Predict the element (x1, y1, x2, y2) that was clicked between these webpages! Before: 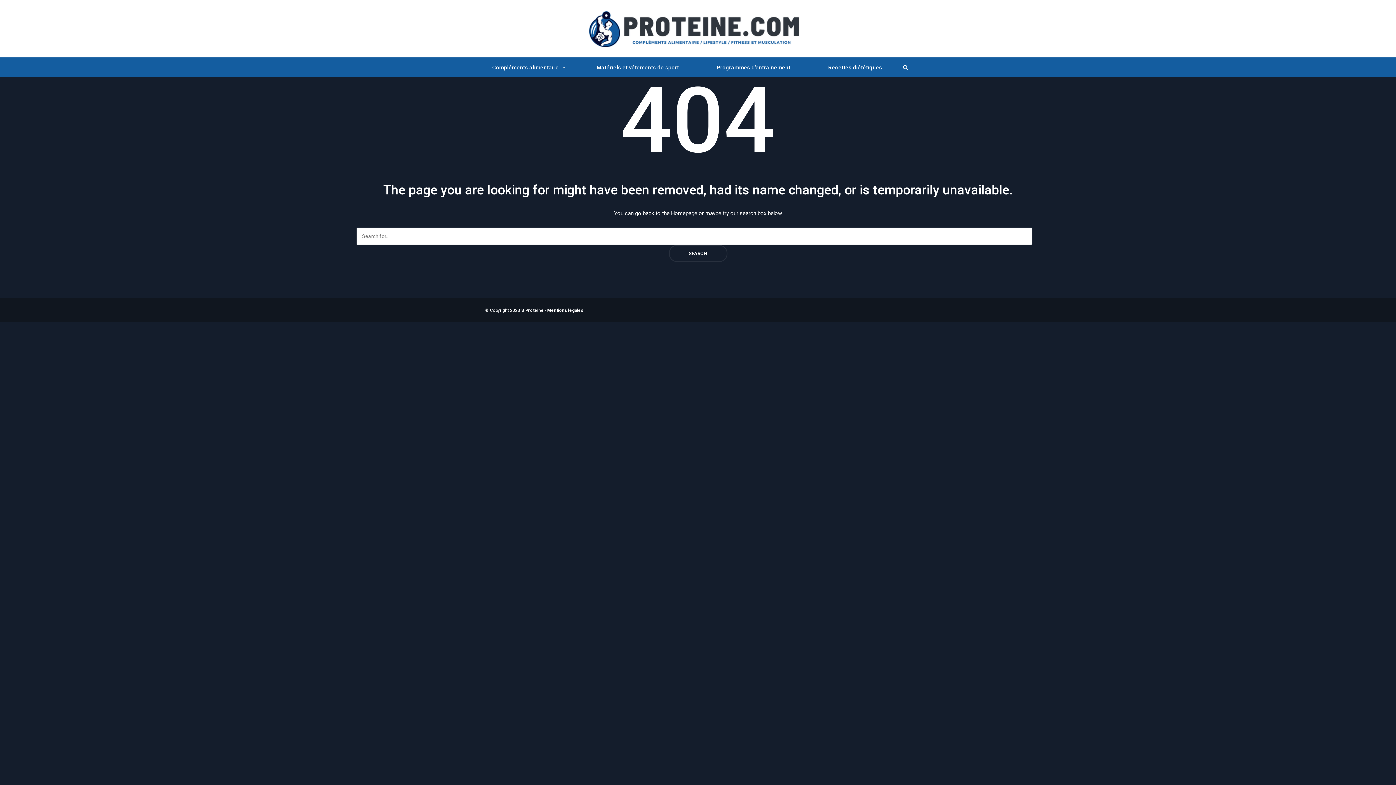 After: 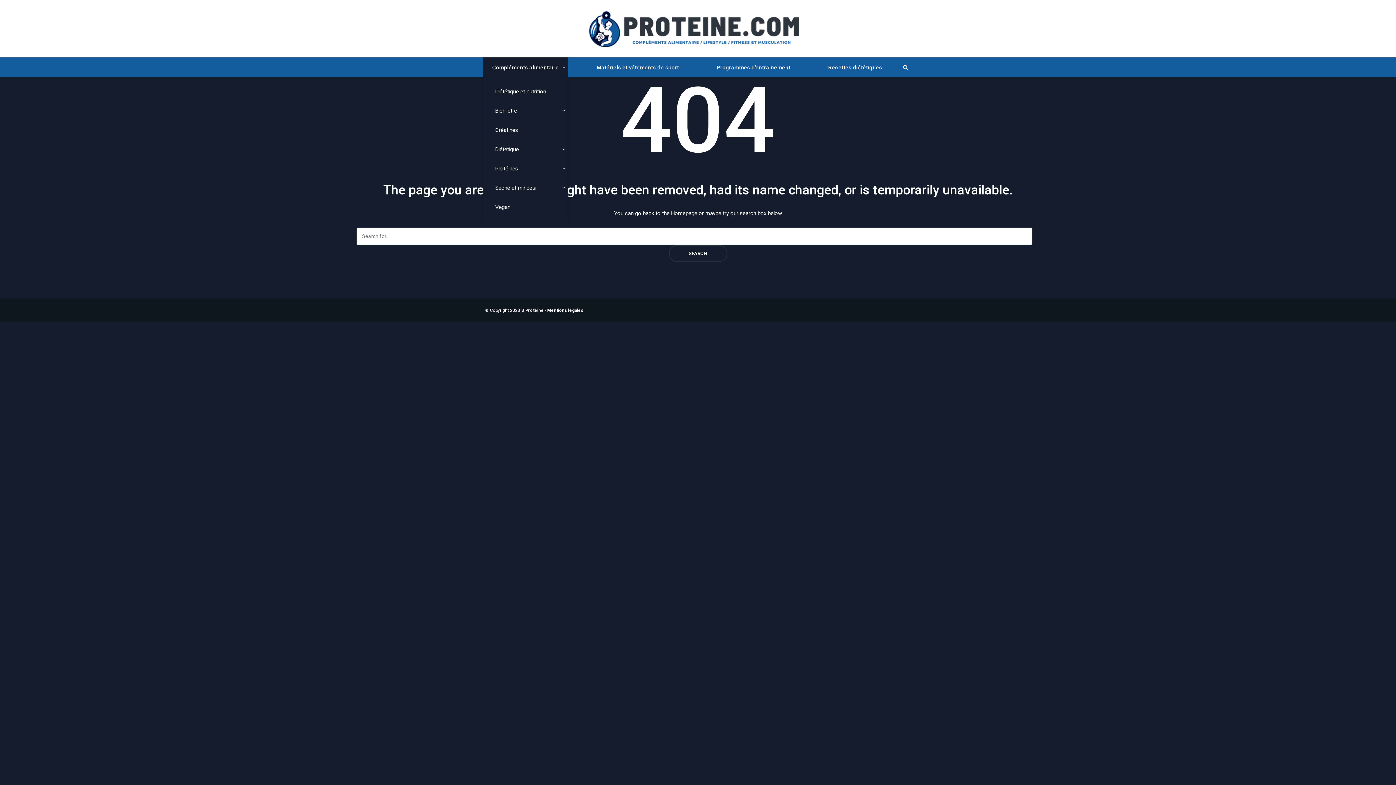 Action: label: Compléments alimentaire bbox: (483, 57, 568, 77)